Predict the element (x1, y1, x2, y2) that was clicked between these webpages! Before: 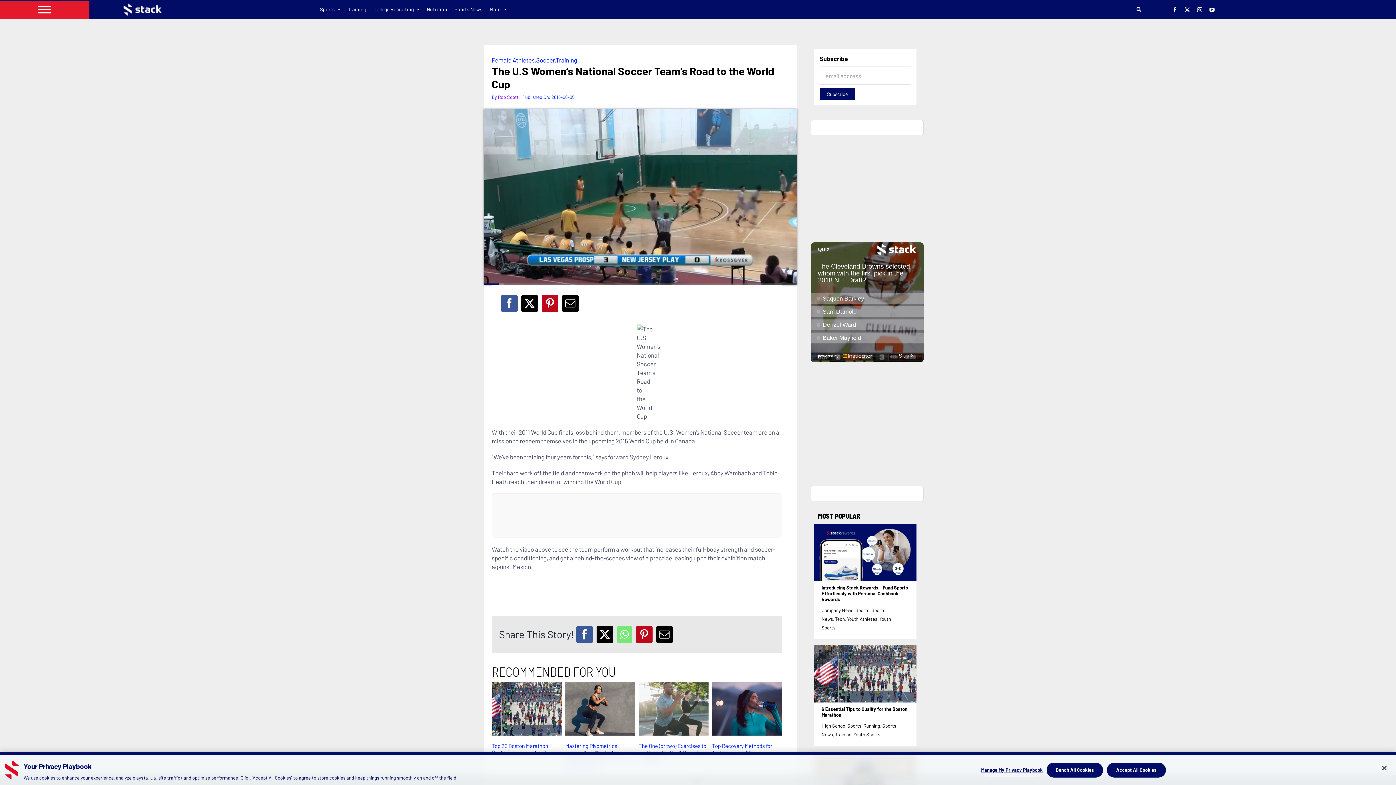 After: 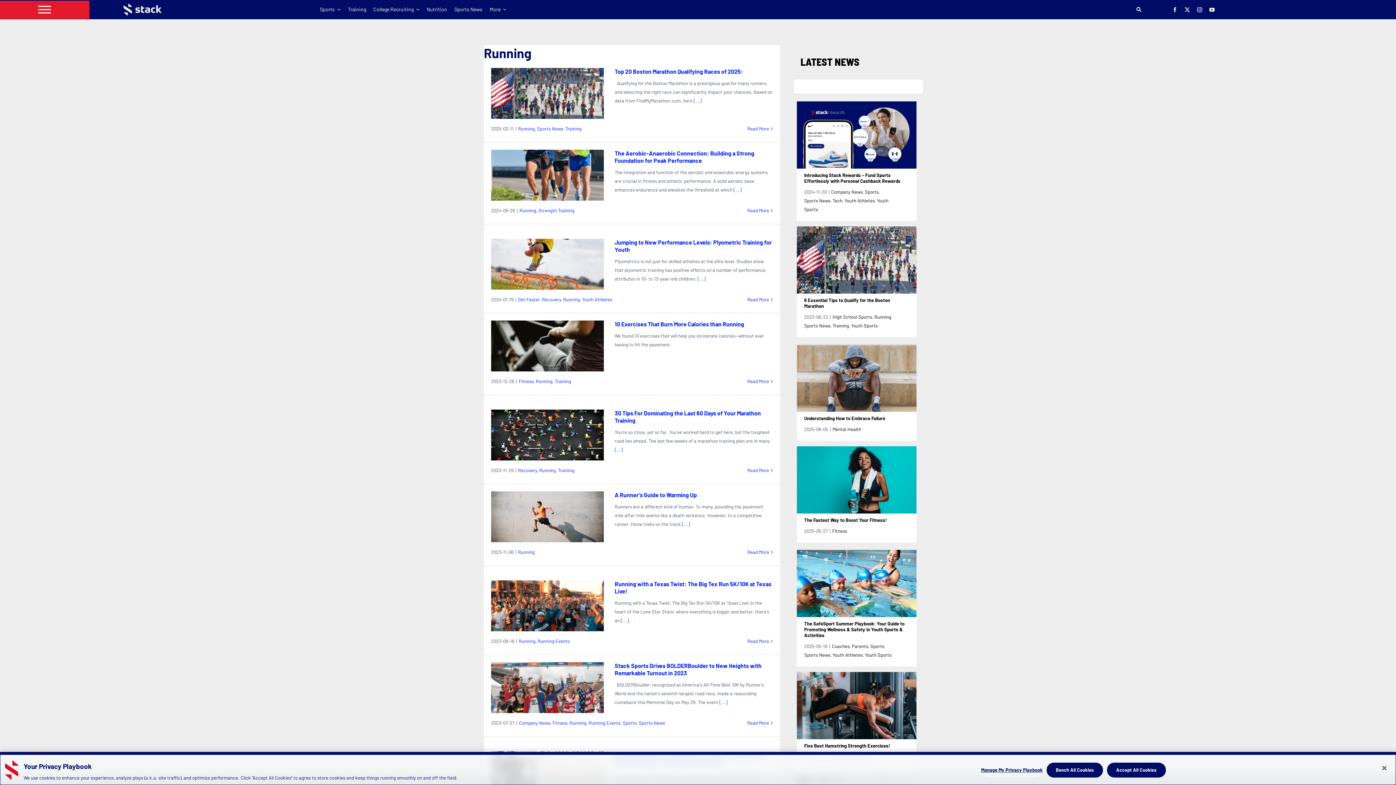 Action: bbox: (863, 723, 880, 728) label: Running